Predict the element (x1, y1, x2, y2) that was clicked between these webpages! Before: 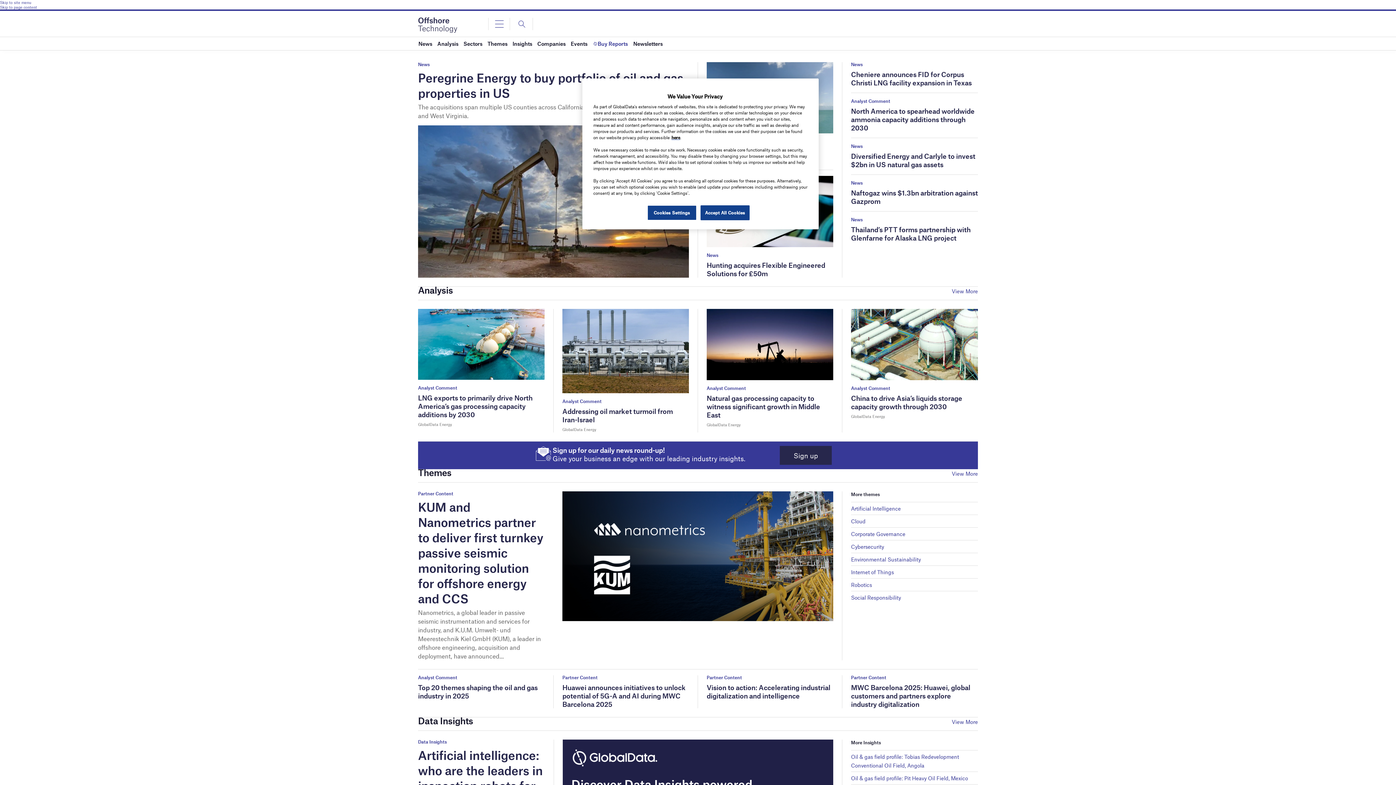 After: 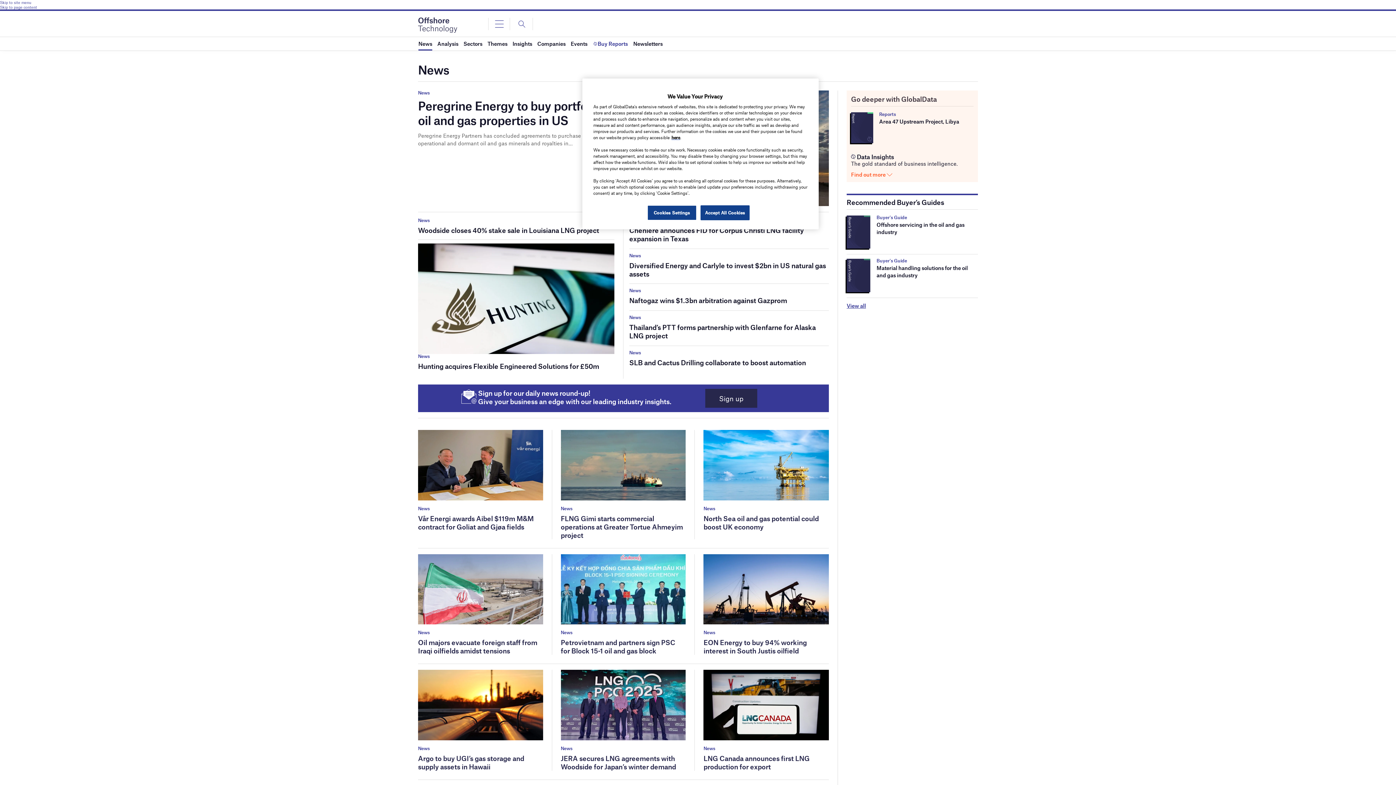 Action: bbox: (418, 37, 432, 50) label: News